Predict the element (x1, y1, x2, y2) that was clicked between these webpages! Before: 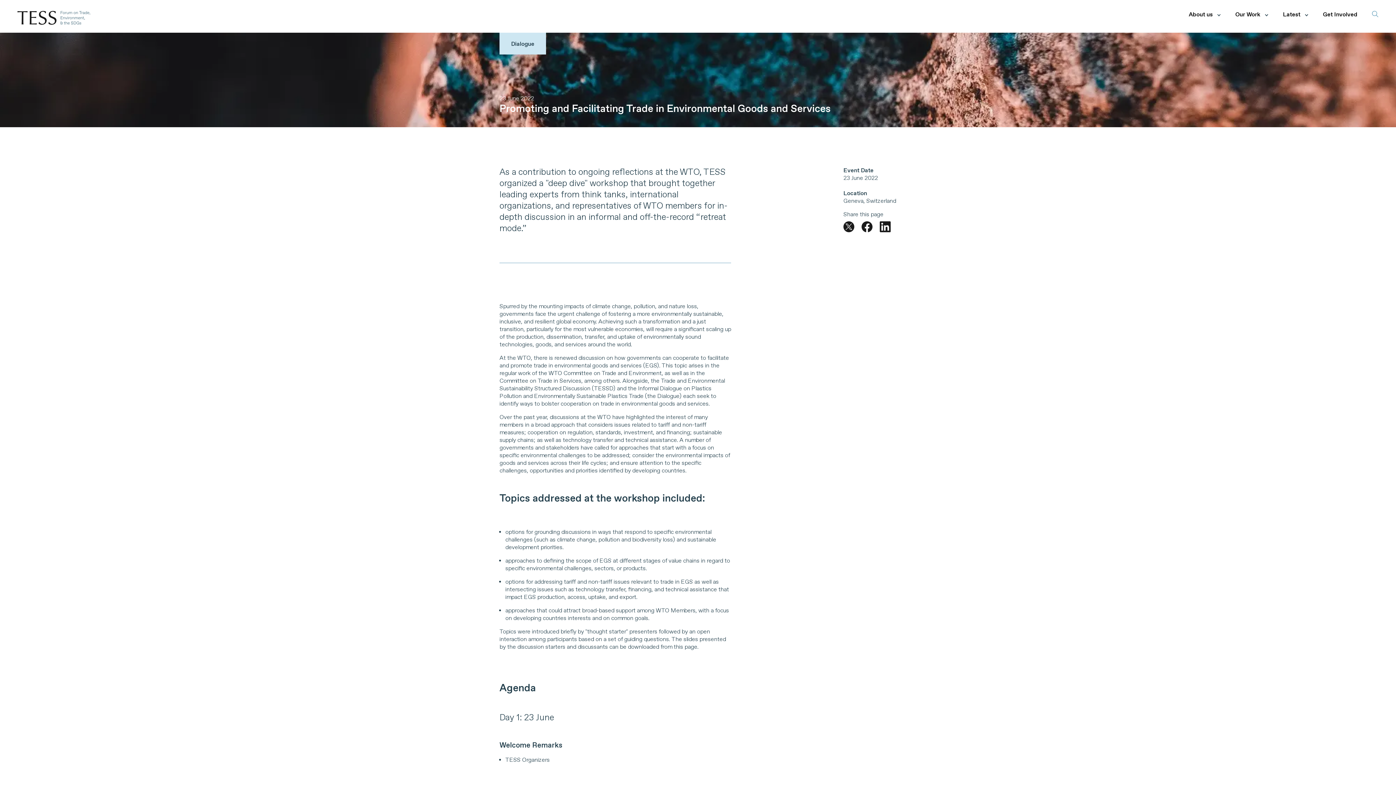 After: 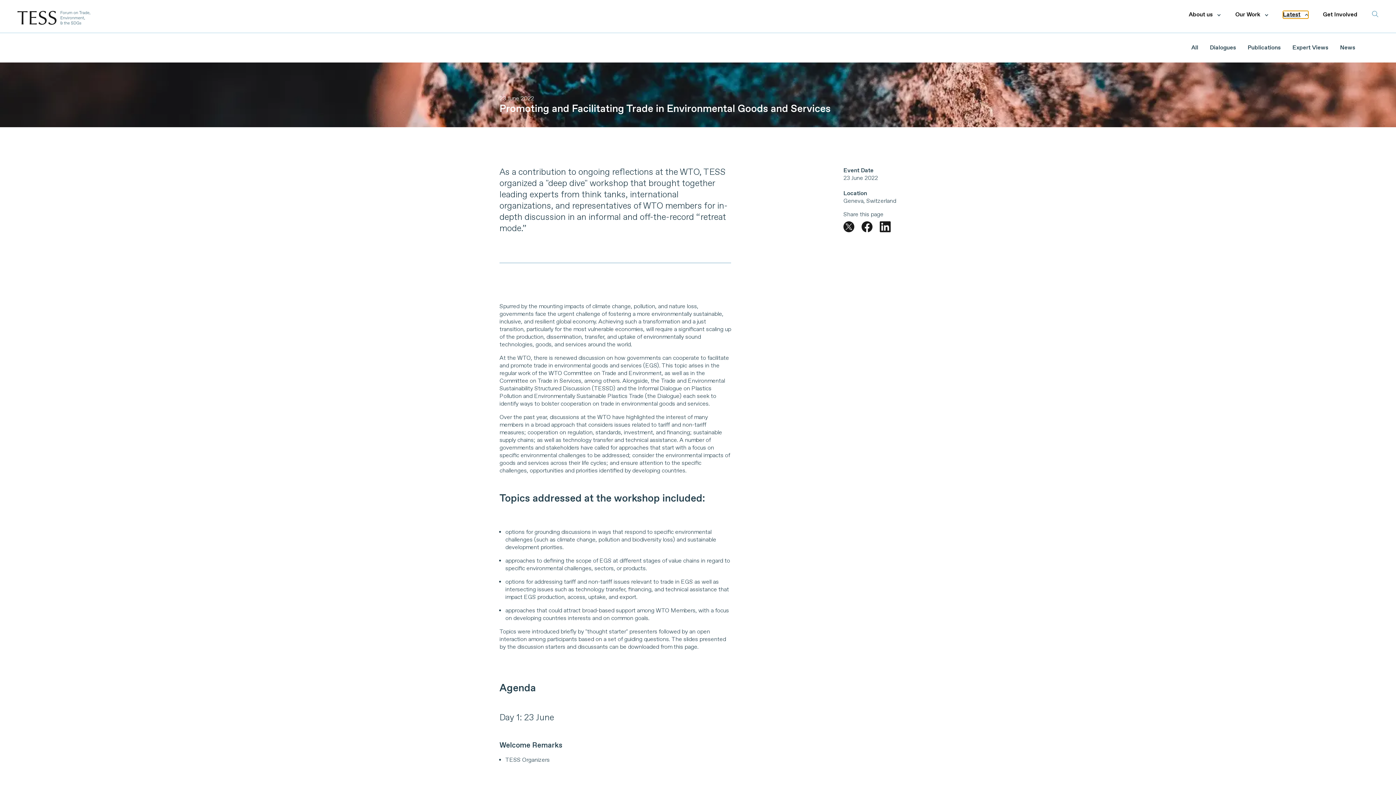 Action: label: dropdown menu bbox: (1283, 10, 1308, 18)